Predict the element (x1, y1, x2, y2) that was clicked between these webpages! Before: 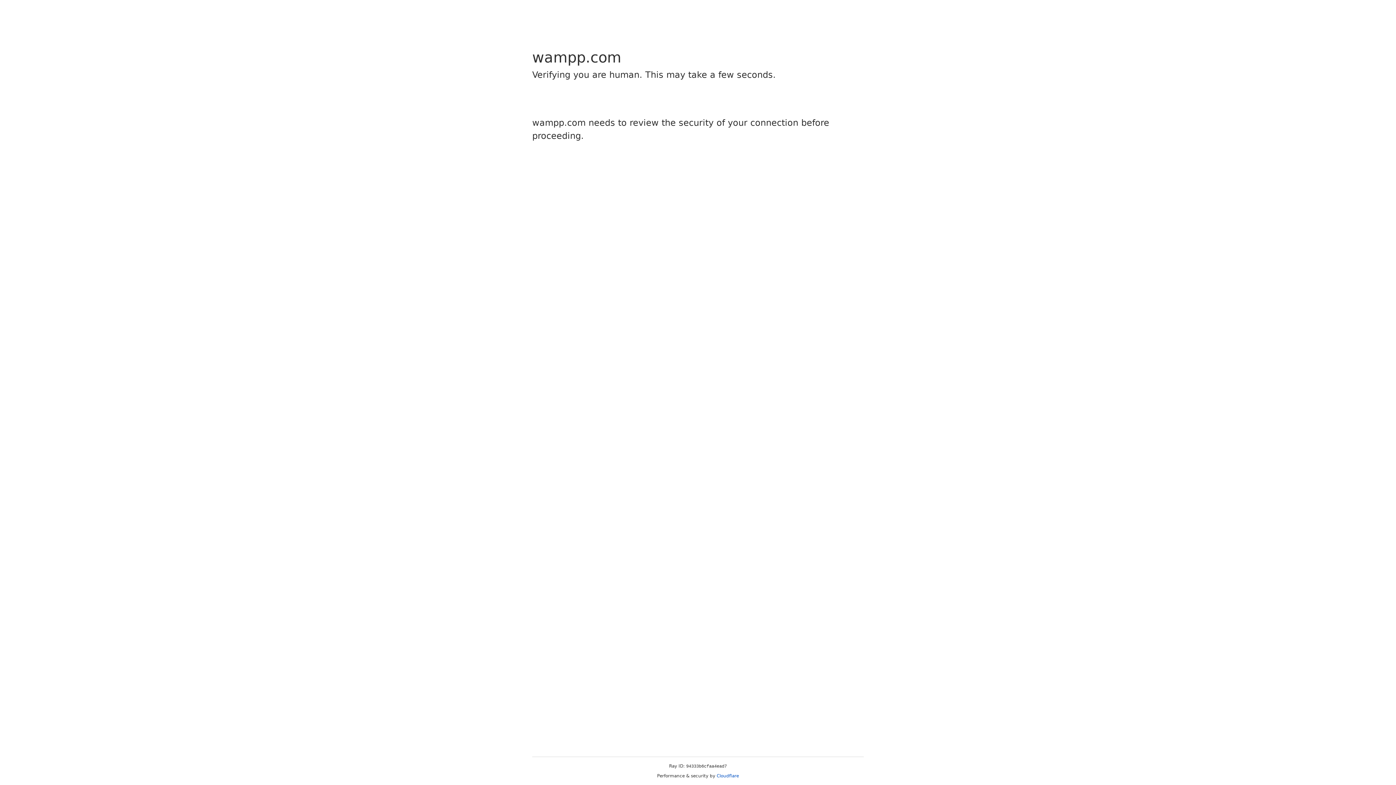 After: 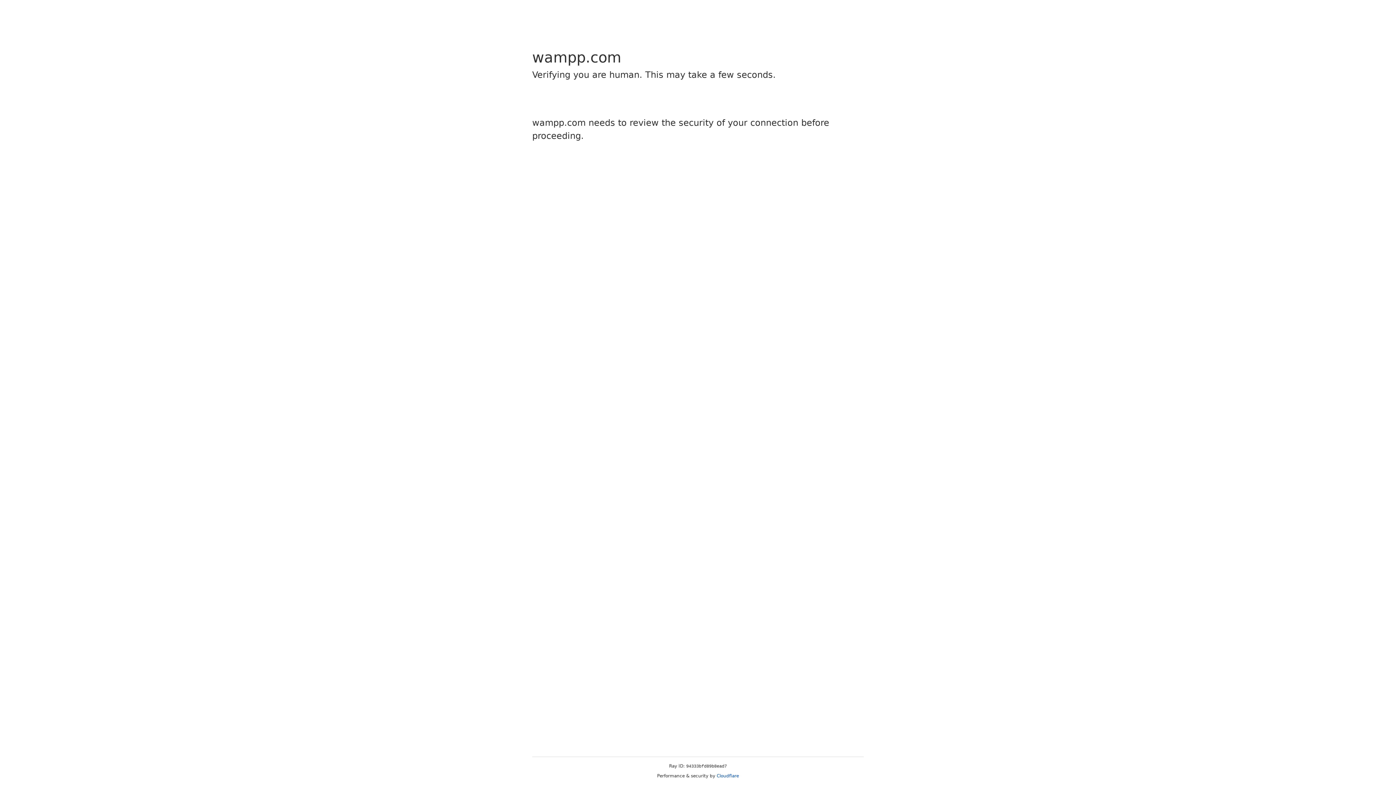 Action: label: Cloudflare bbox: (716, 773, 739, 778)